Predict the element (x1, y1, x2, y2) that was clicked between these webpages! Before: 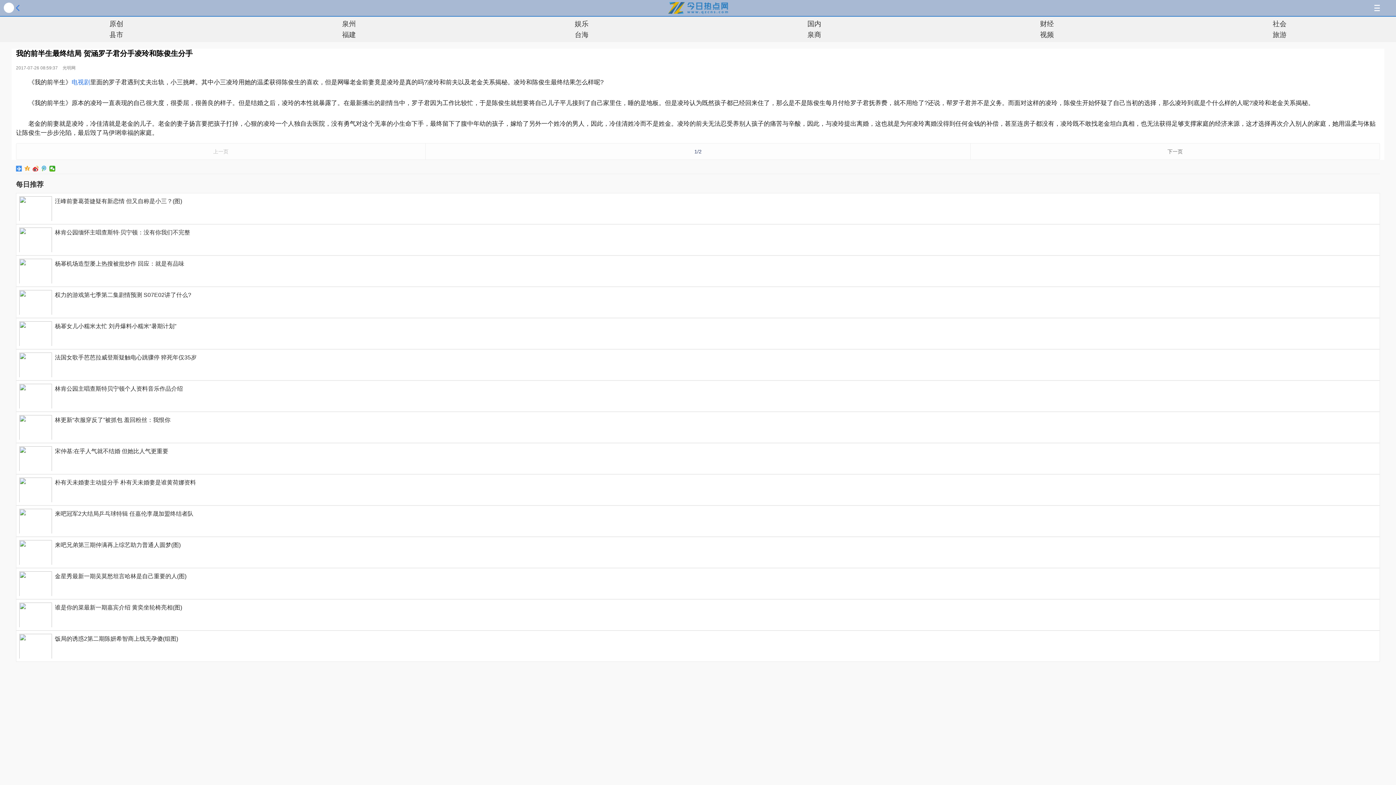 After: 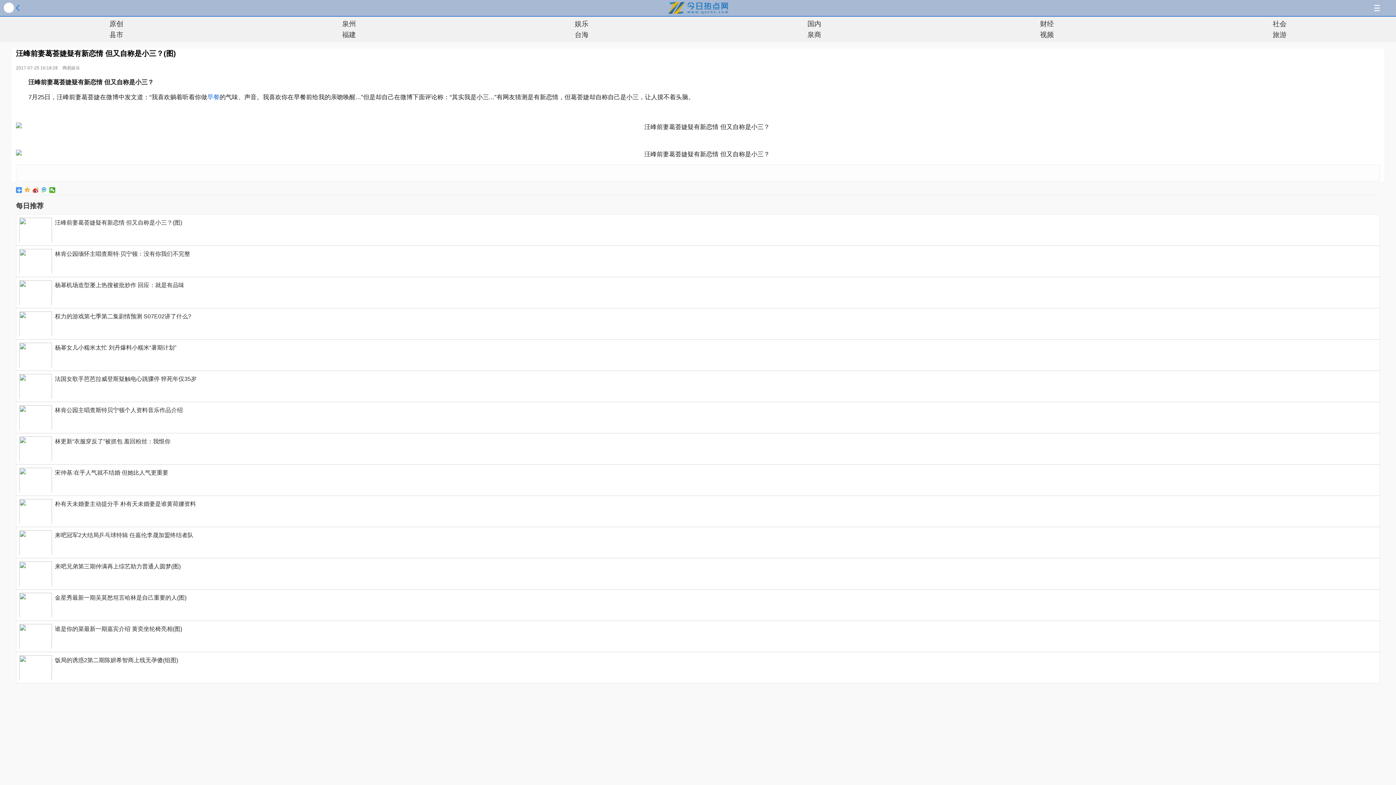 Action: bbox: (16, 193, 1380, 224) label: 汪峰前妻葛荟婕疑有新恋情 但又自称是小三？(图)